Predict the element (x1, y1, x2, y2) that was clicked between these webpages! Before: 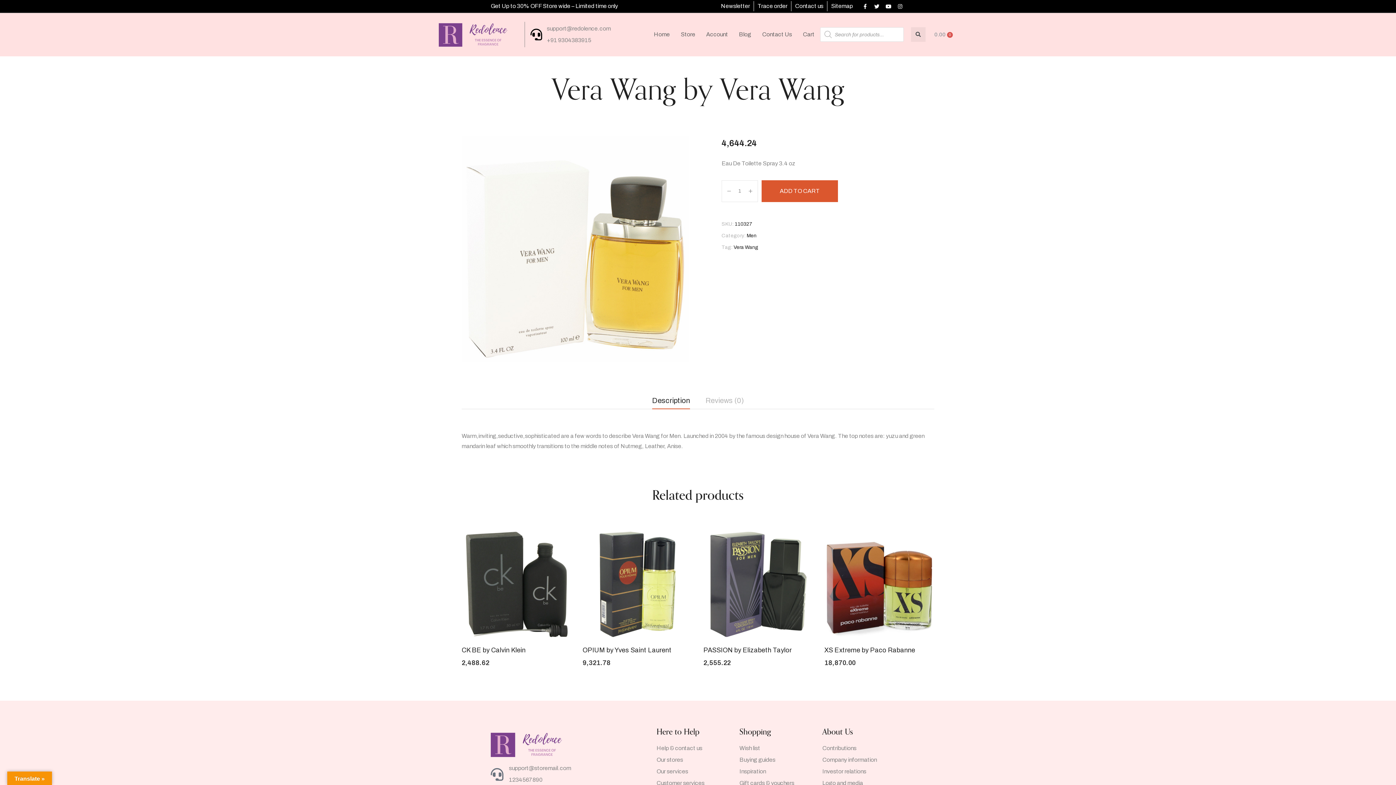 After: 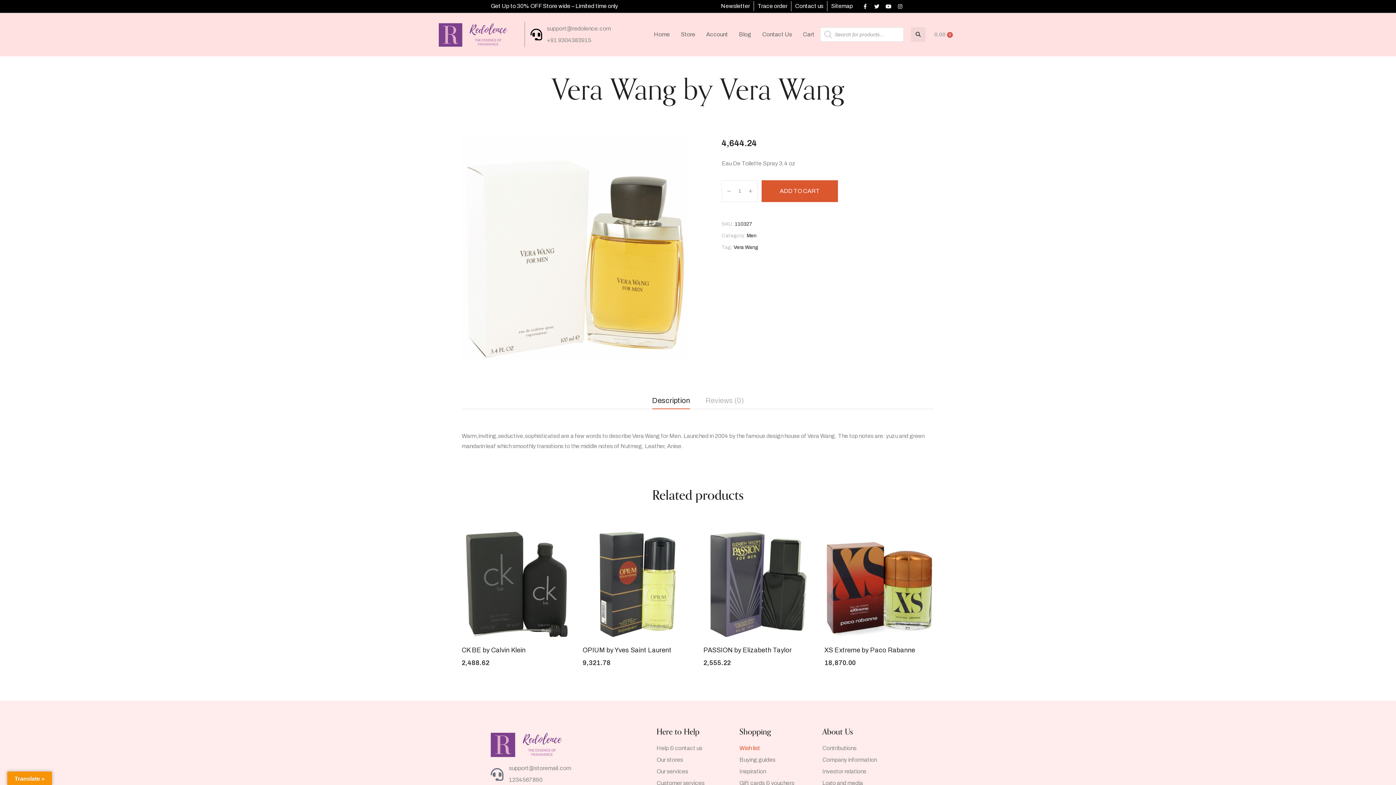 Action: bbox: (739, 743, 822, 753) label: Wish list